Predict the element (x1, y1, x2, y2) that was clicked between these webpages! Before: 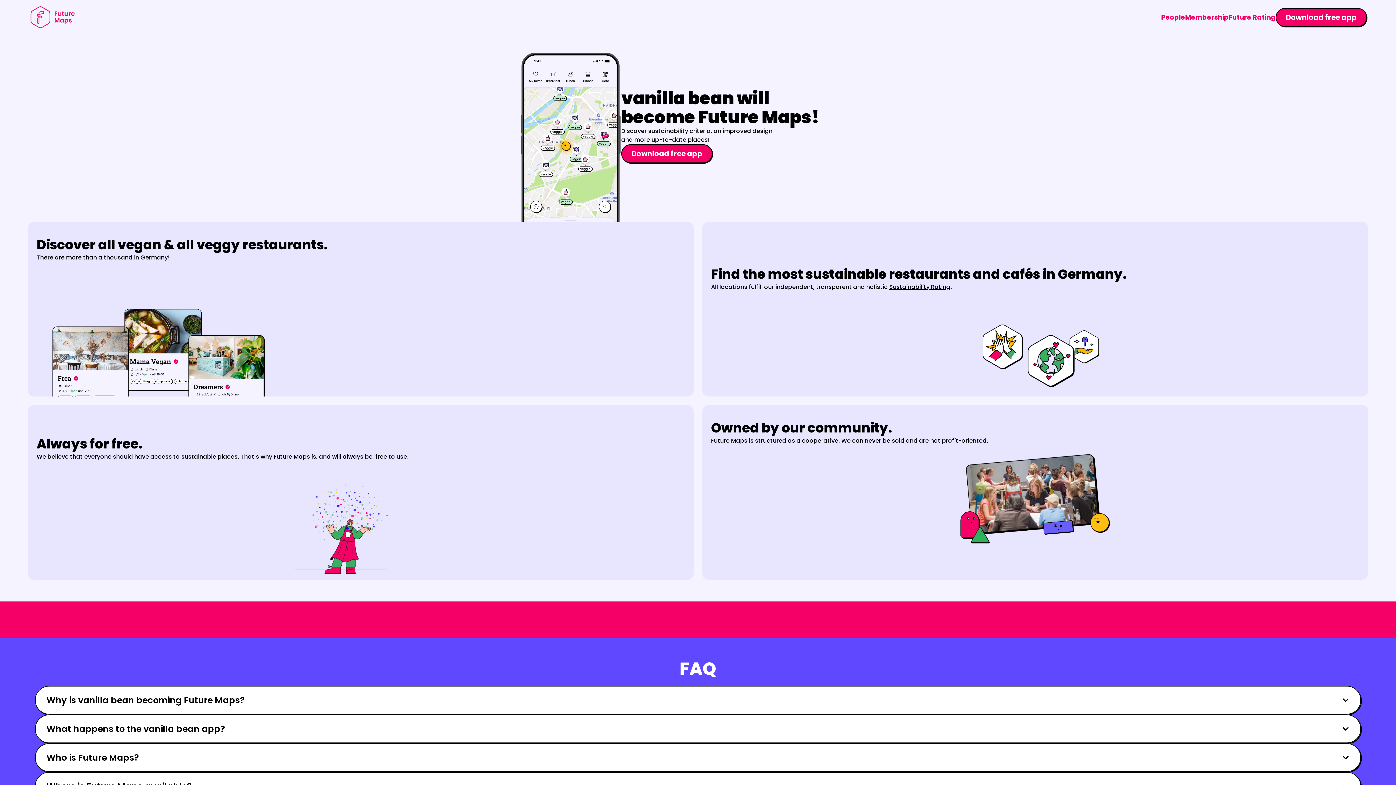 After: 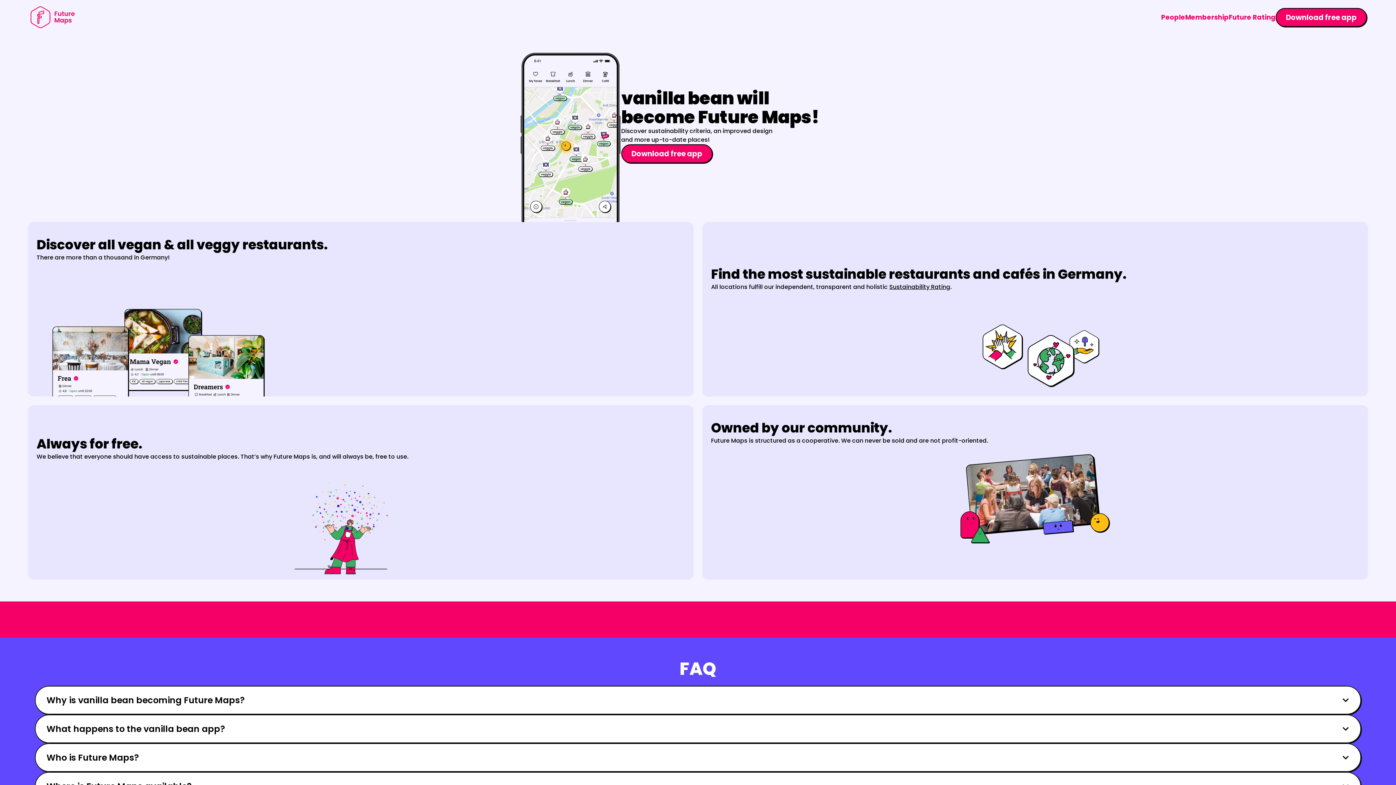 Action: label: Download bbox: (202, 610, 260, 629)